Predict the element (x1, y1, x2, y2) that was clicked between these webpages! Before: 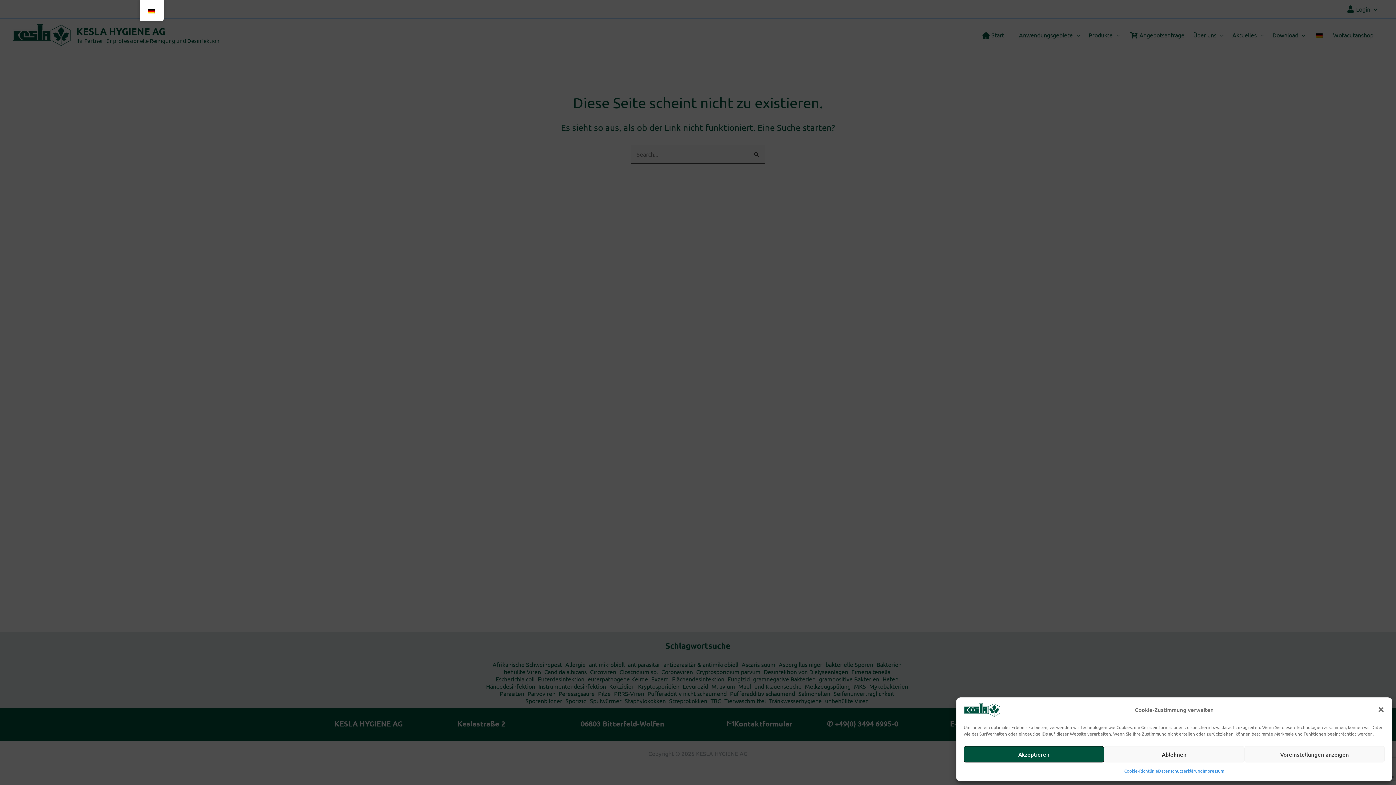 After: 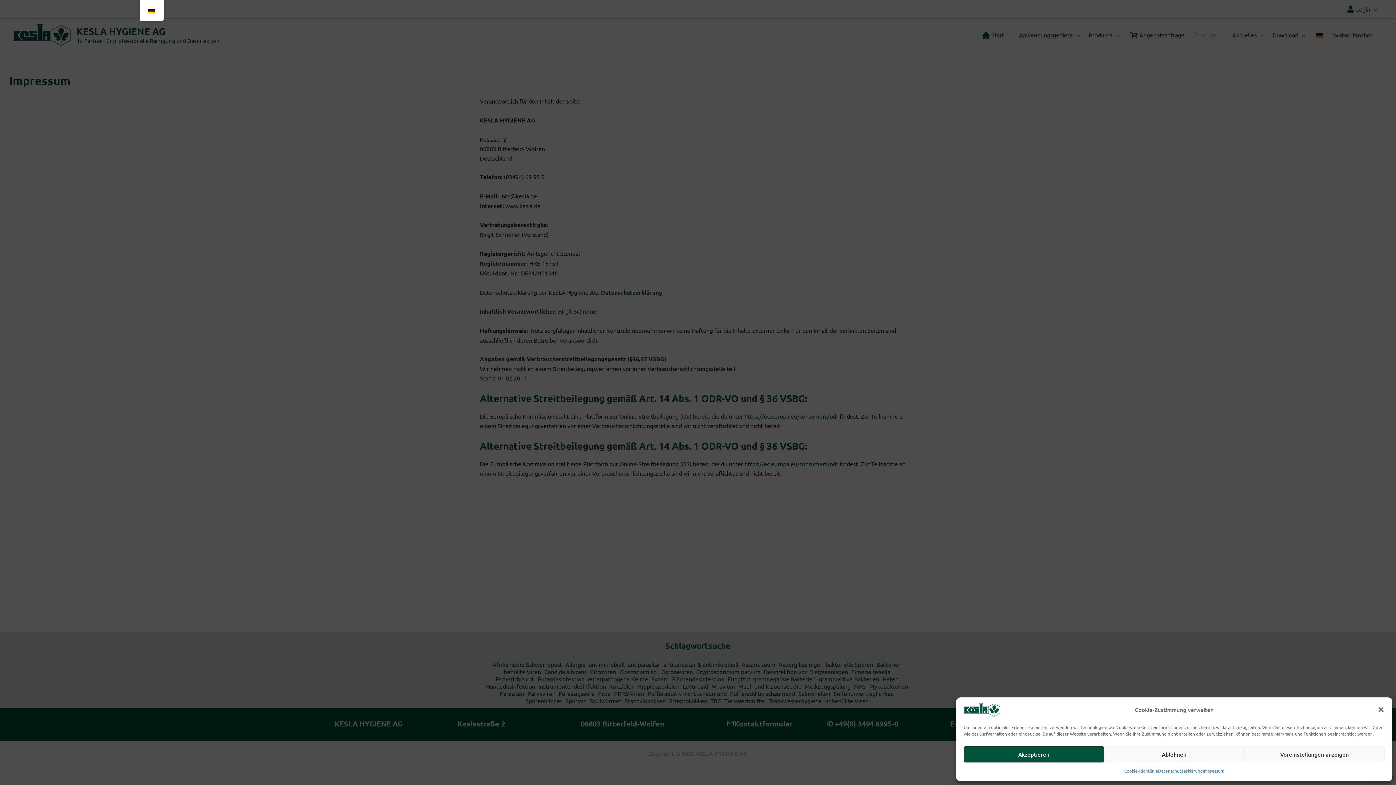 Action: bbox: (1203, 766, 1224, 776) label: Impressum